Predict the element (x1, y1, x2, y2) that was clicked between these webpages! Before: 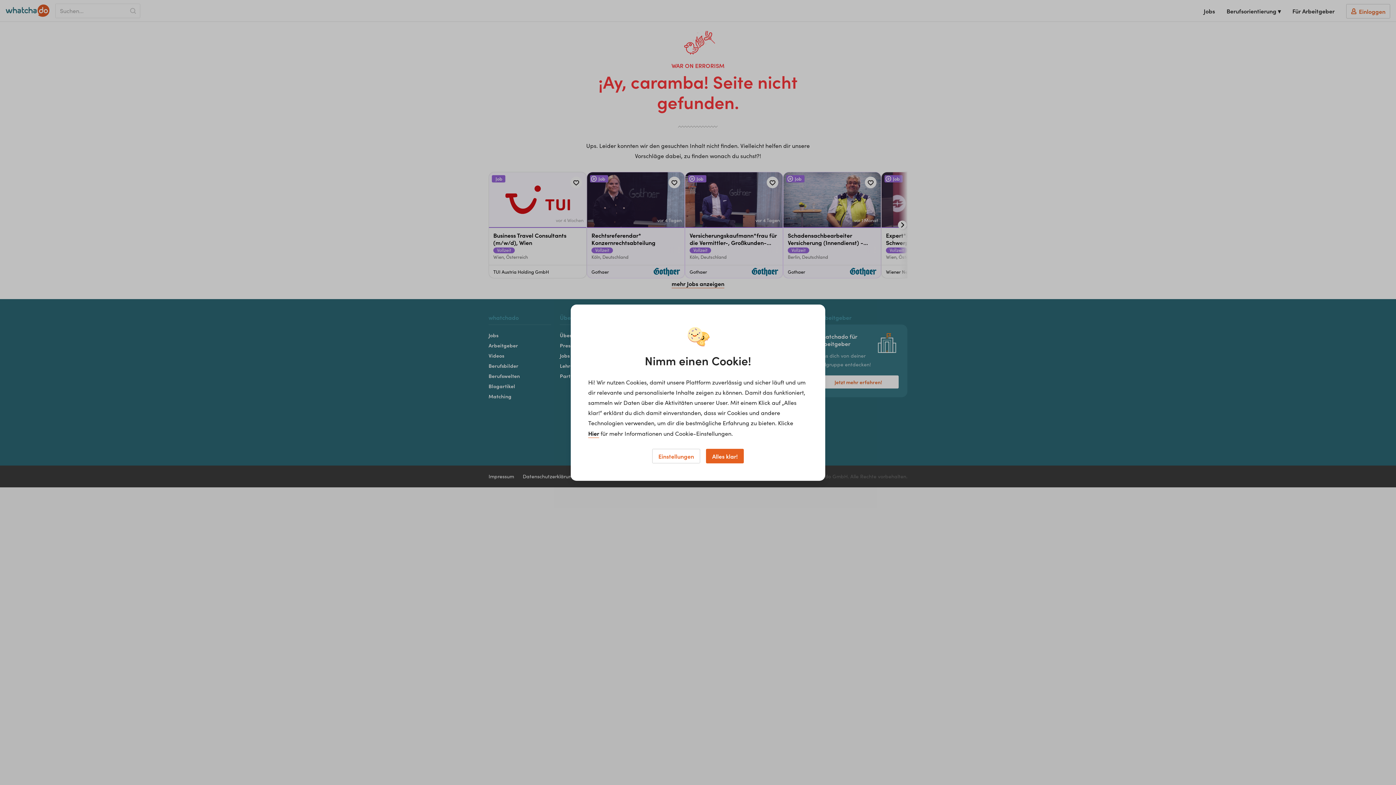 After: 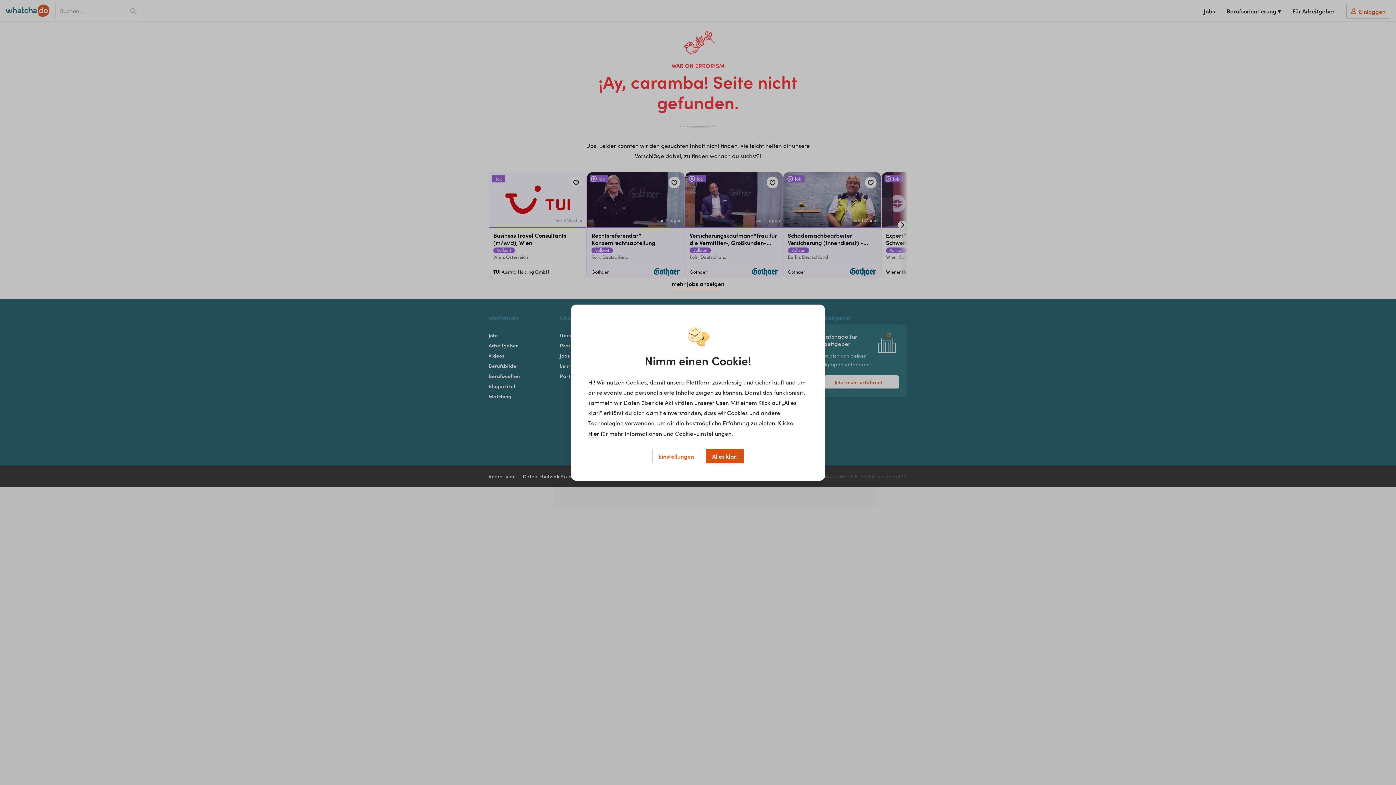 Action: bbox: (706, 448, 744, 463) label: Alles klar!